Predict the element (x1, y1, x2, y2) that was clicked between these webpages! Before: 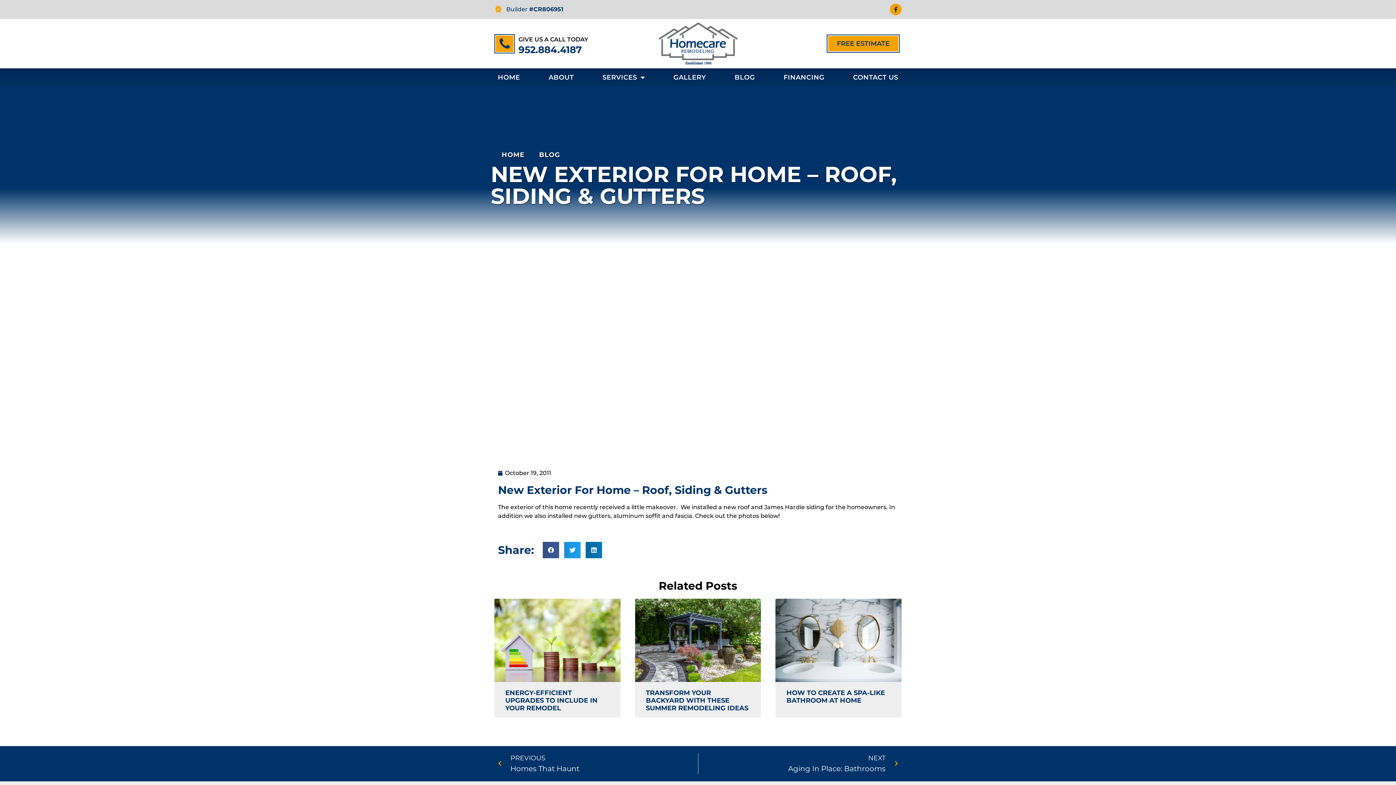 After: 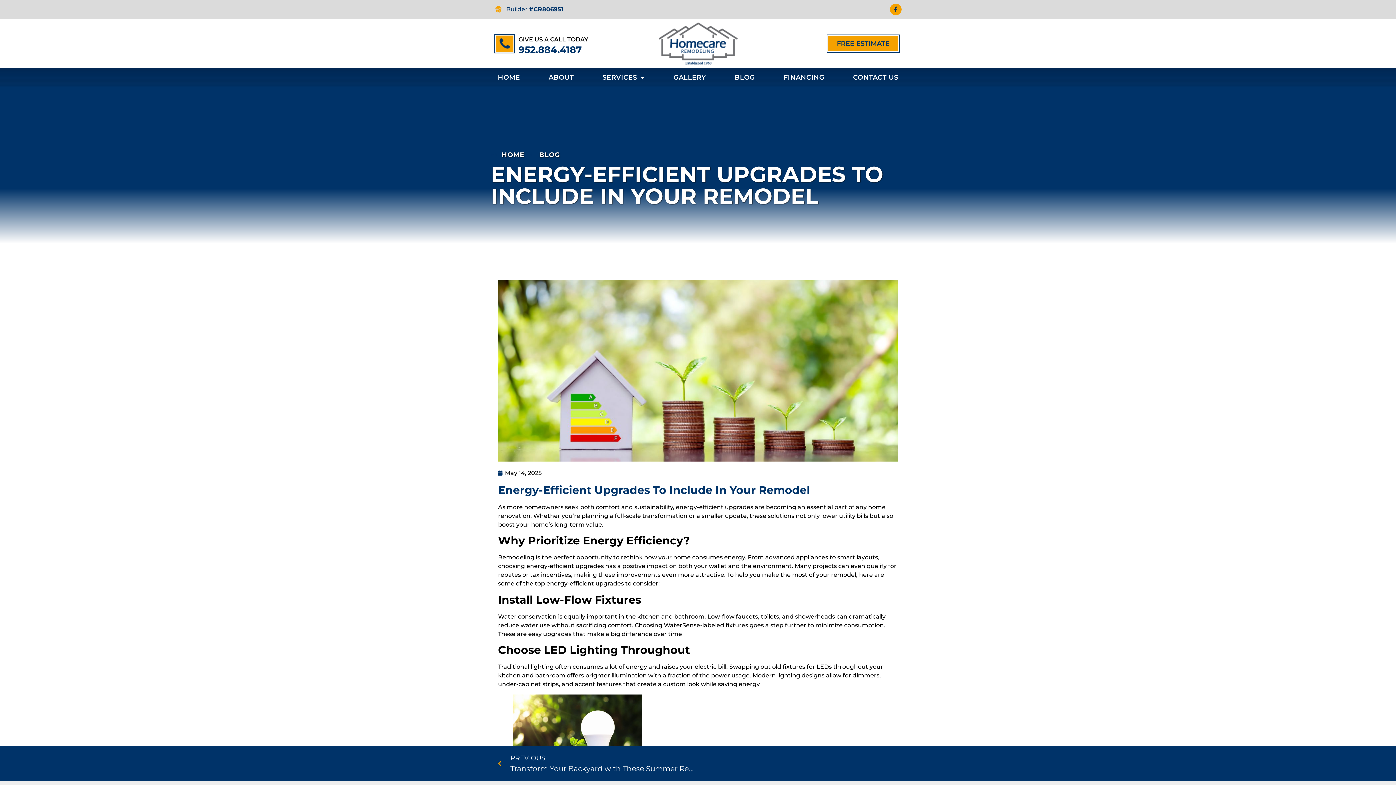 Action: bbox: (494, 599, 620, 682)